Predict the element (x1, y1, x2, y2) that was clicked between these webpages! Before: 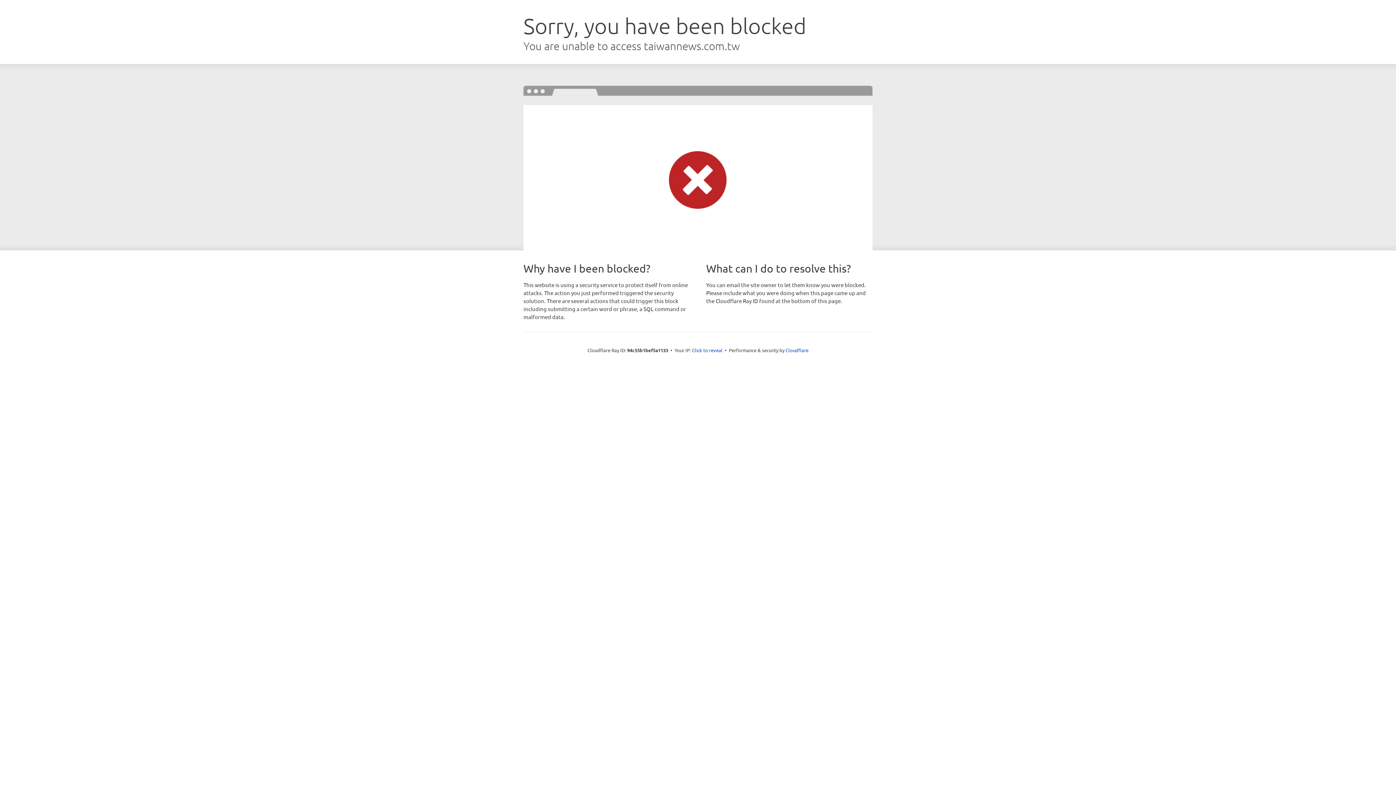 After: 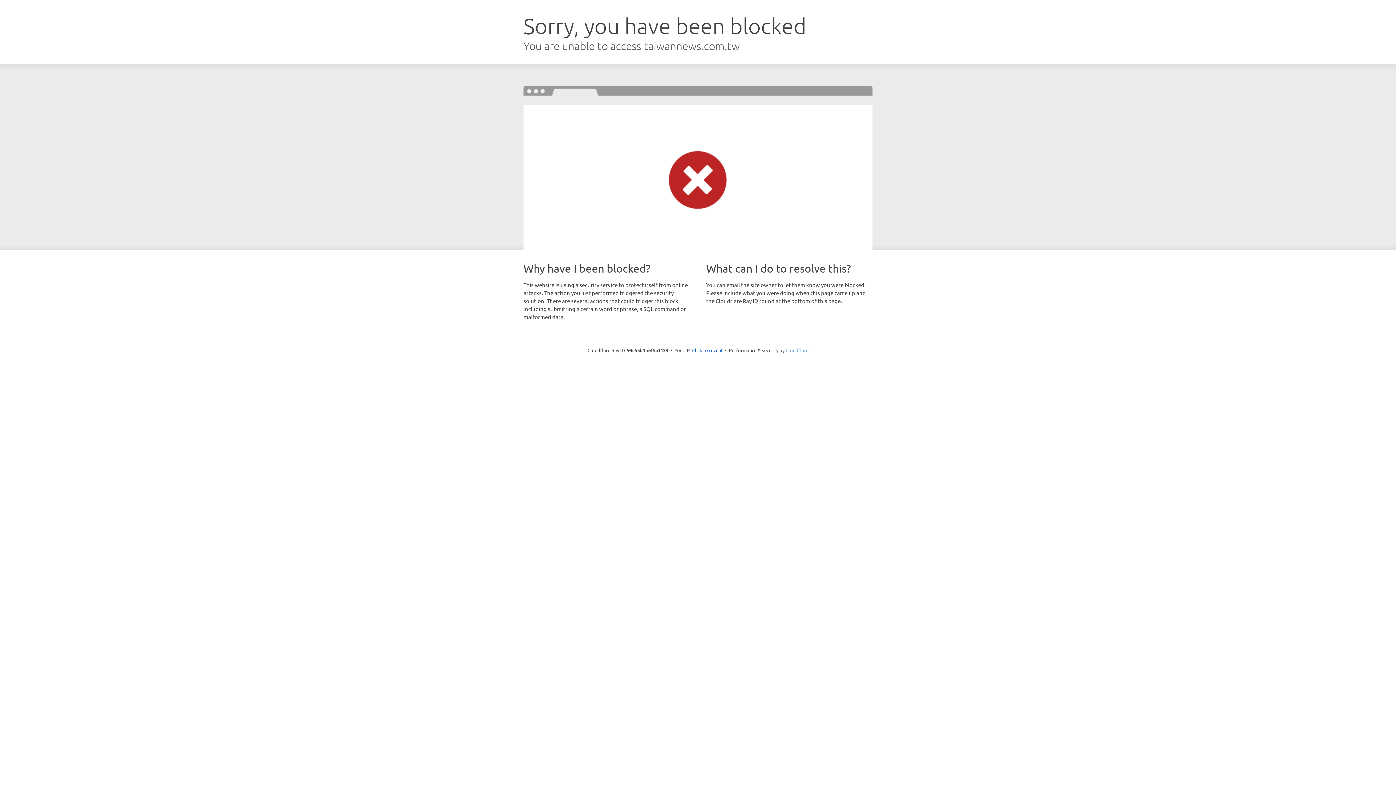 Action: bbox: (785, 347, 808, 353) label: Cloudflare